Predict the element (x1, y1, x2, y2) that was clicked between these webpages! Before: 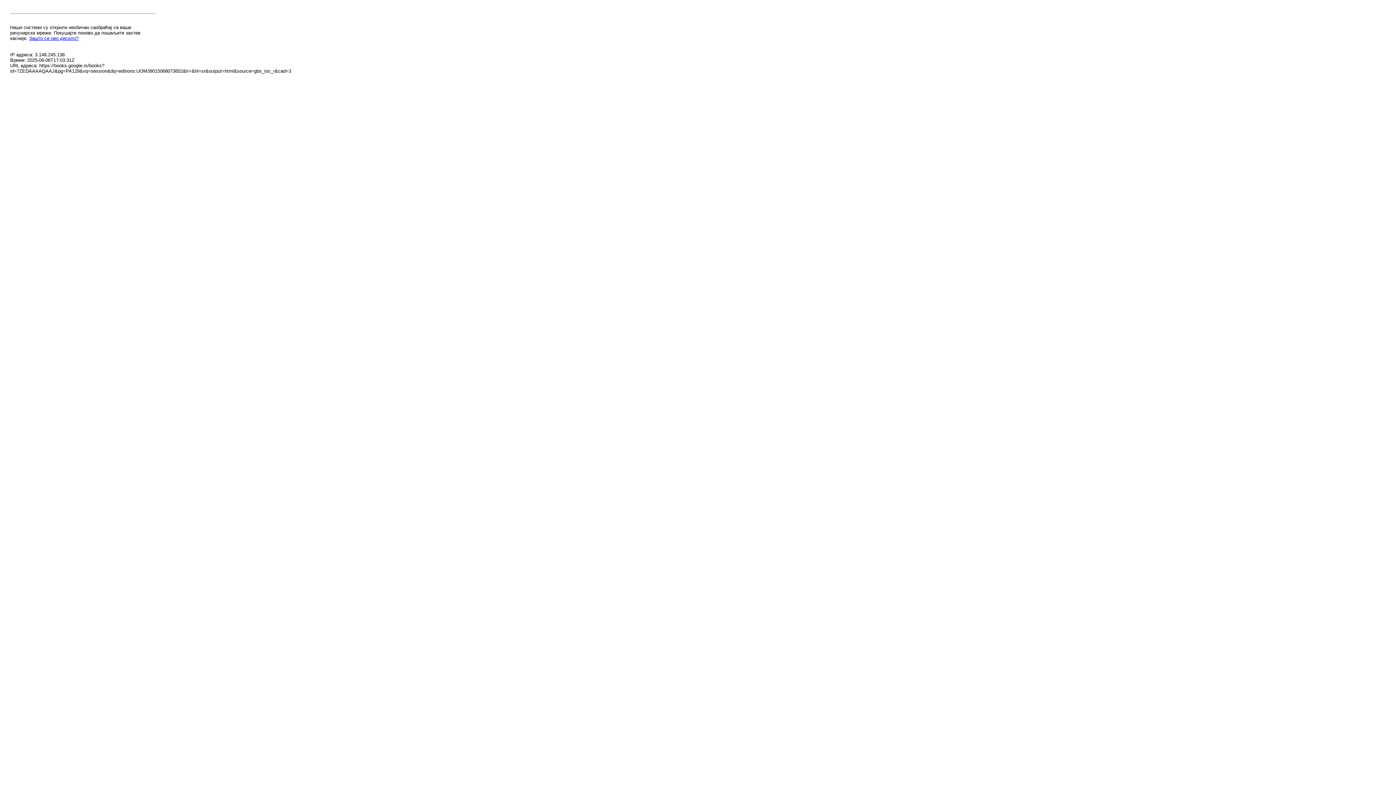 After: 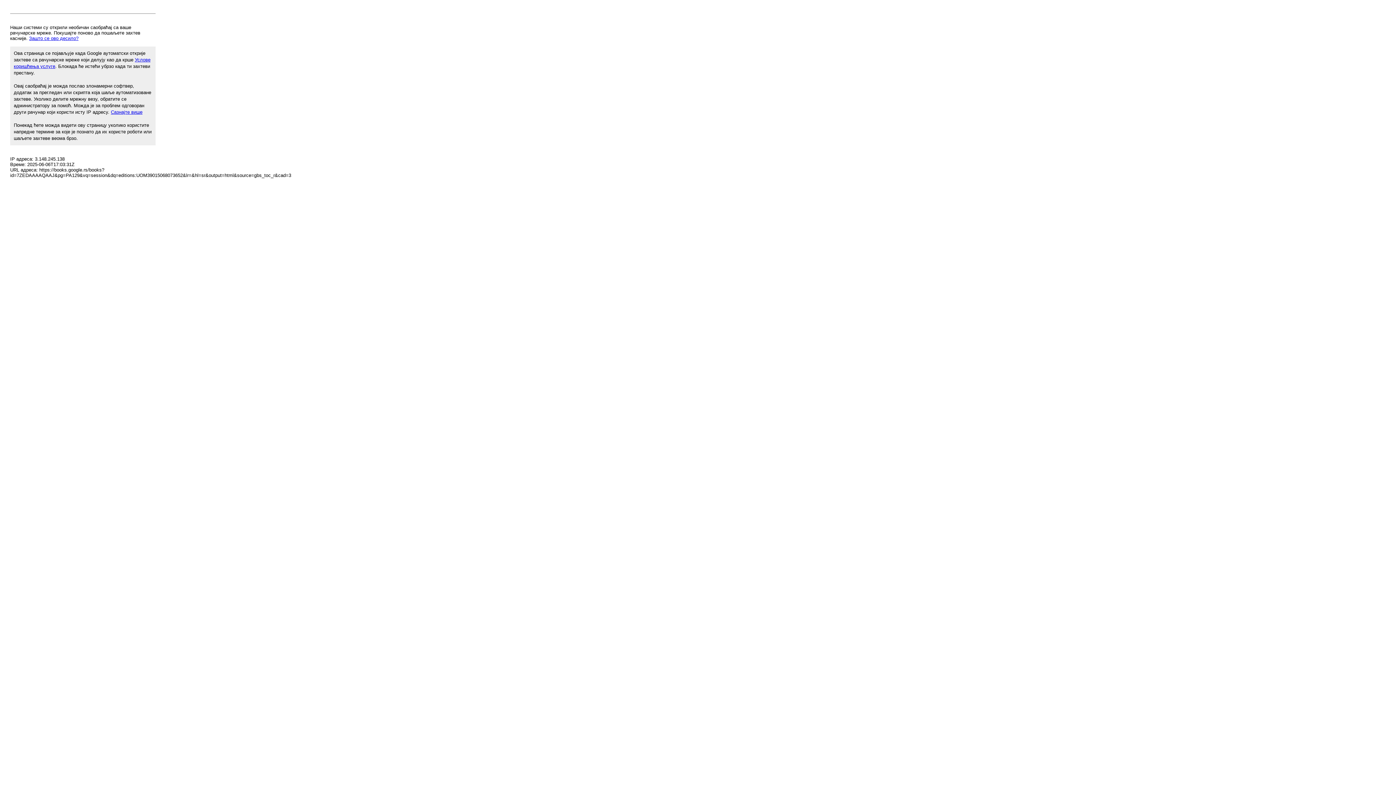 Action: bbox: (29, 35, 78, 41) label: Зашто се ово десило?